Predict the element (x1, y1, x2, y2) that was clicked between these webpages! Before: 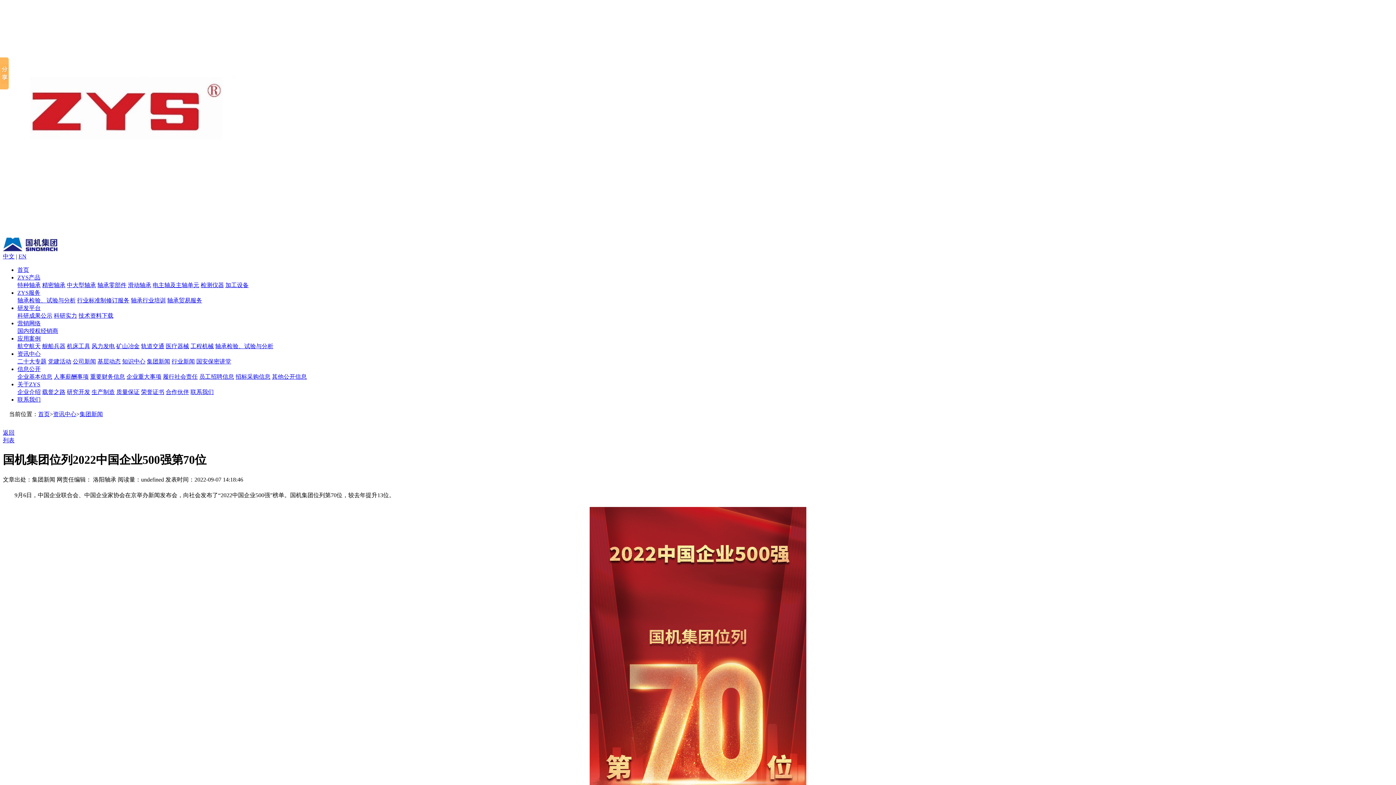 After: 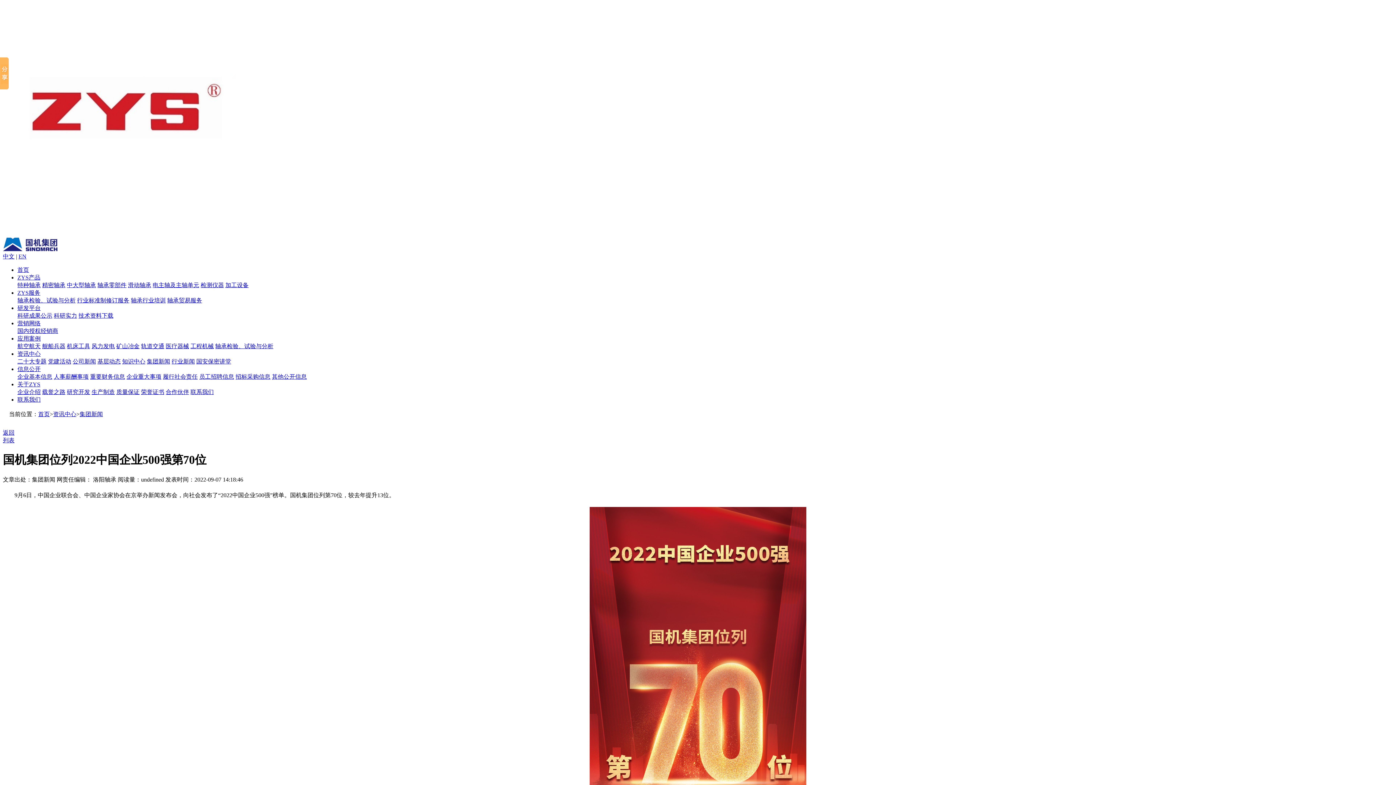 Action: bbox: (17, 312, 52, 318) label: 科研成果公示